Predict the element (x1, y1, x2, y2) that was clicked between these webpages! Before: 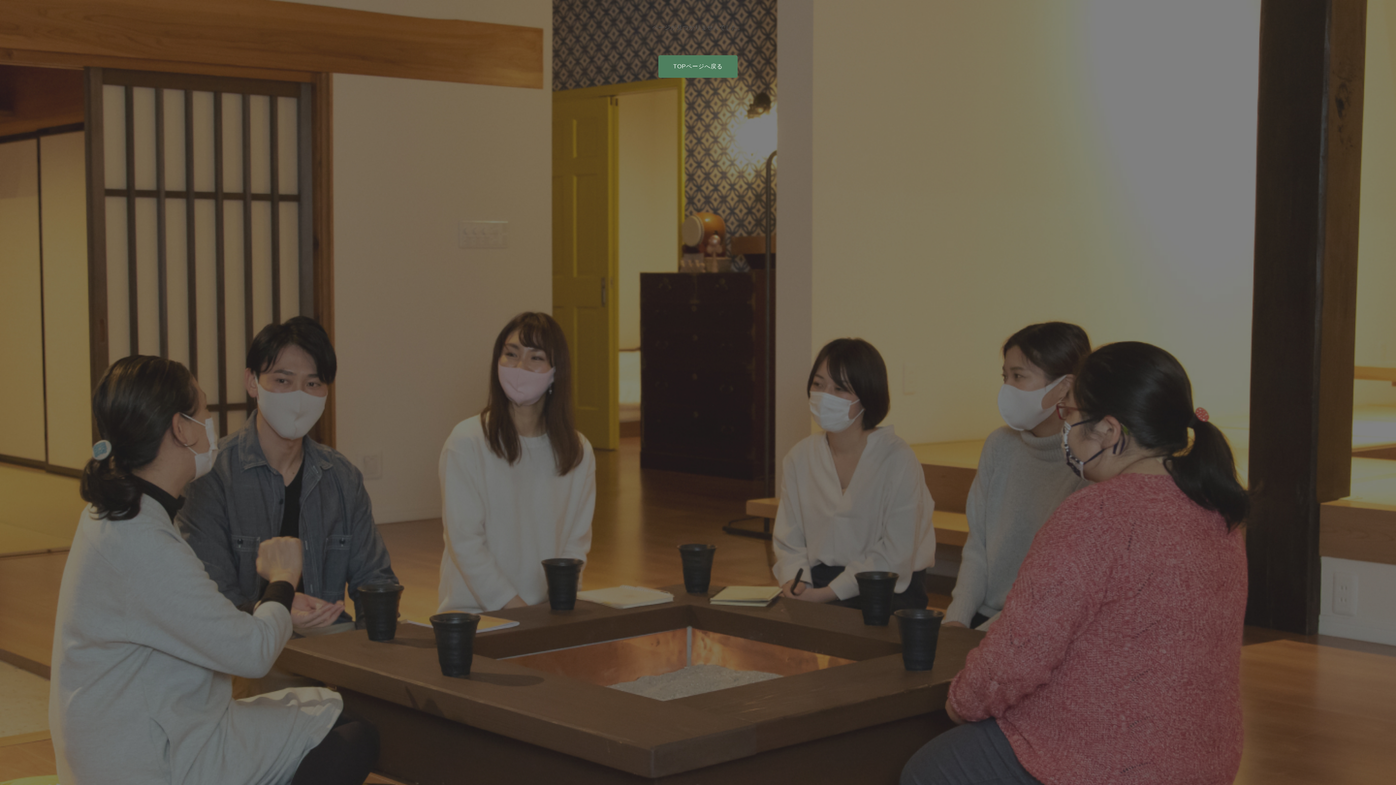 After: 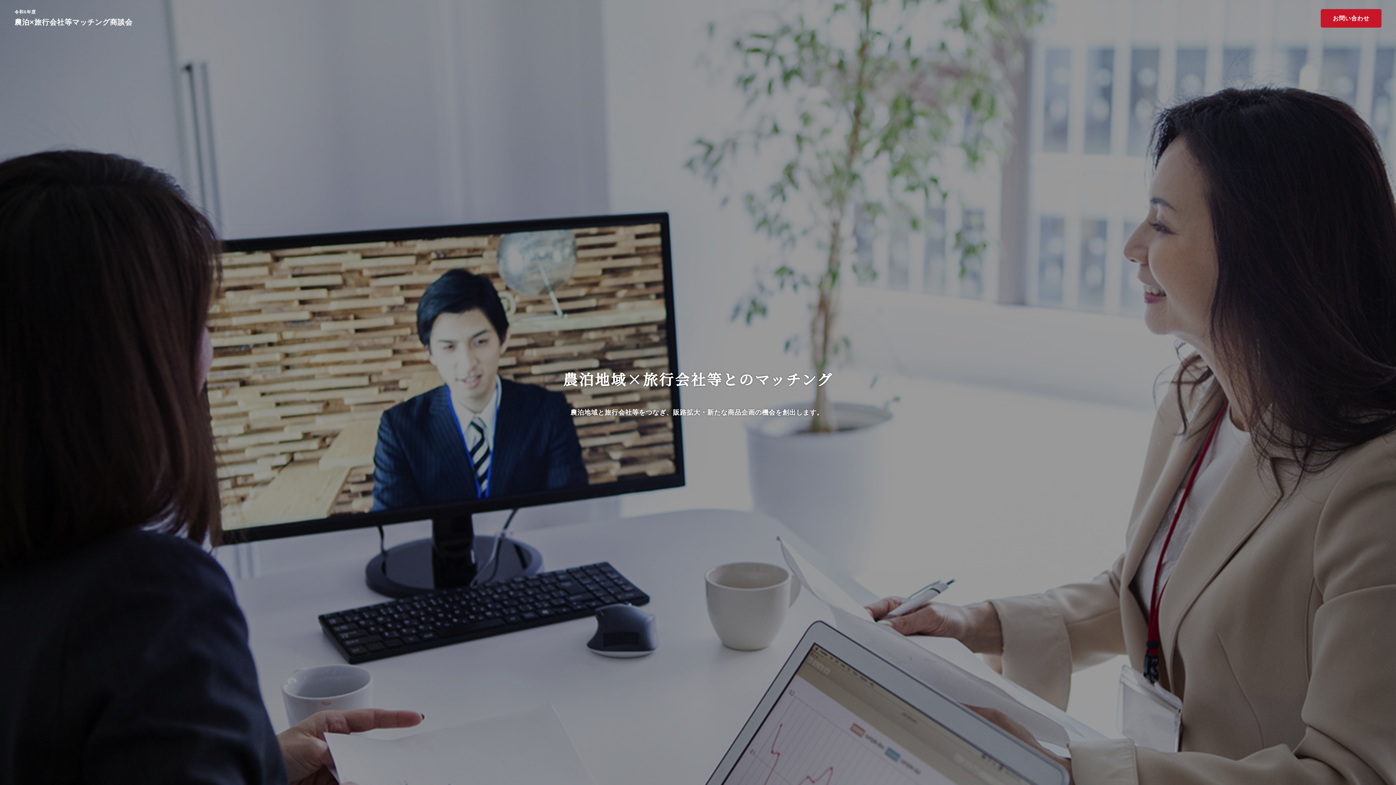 Action: label: TOPページへ戻る bbox: (658, 55, 737, 77)